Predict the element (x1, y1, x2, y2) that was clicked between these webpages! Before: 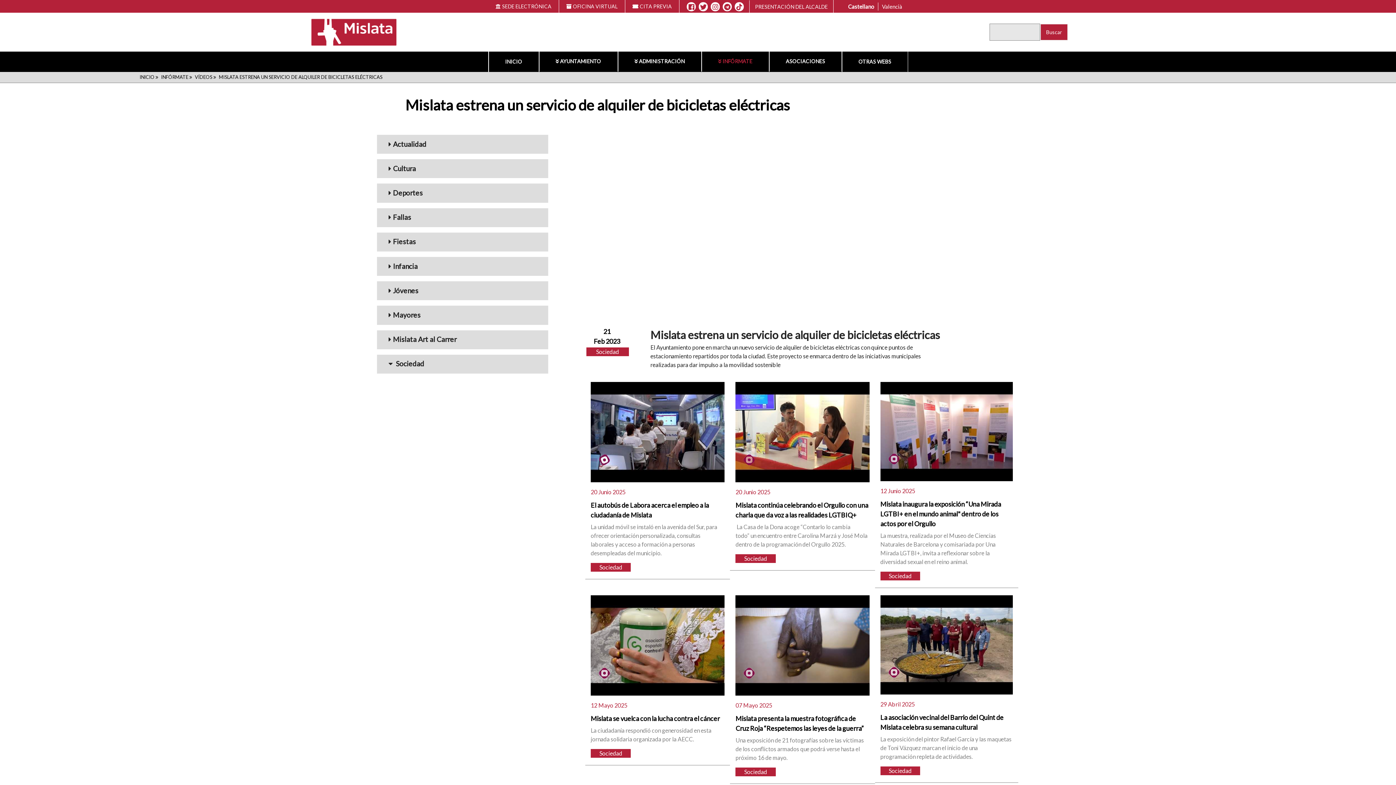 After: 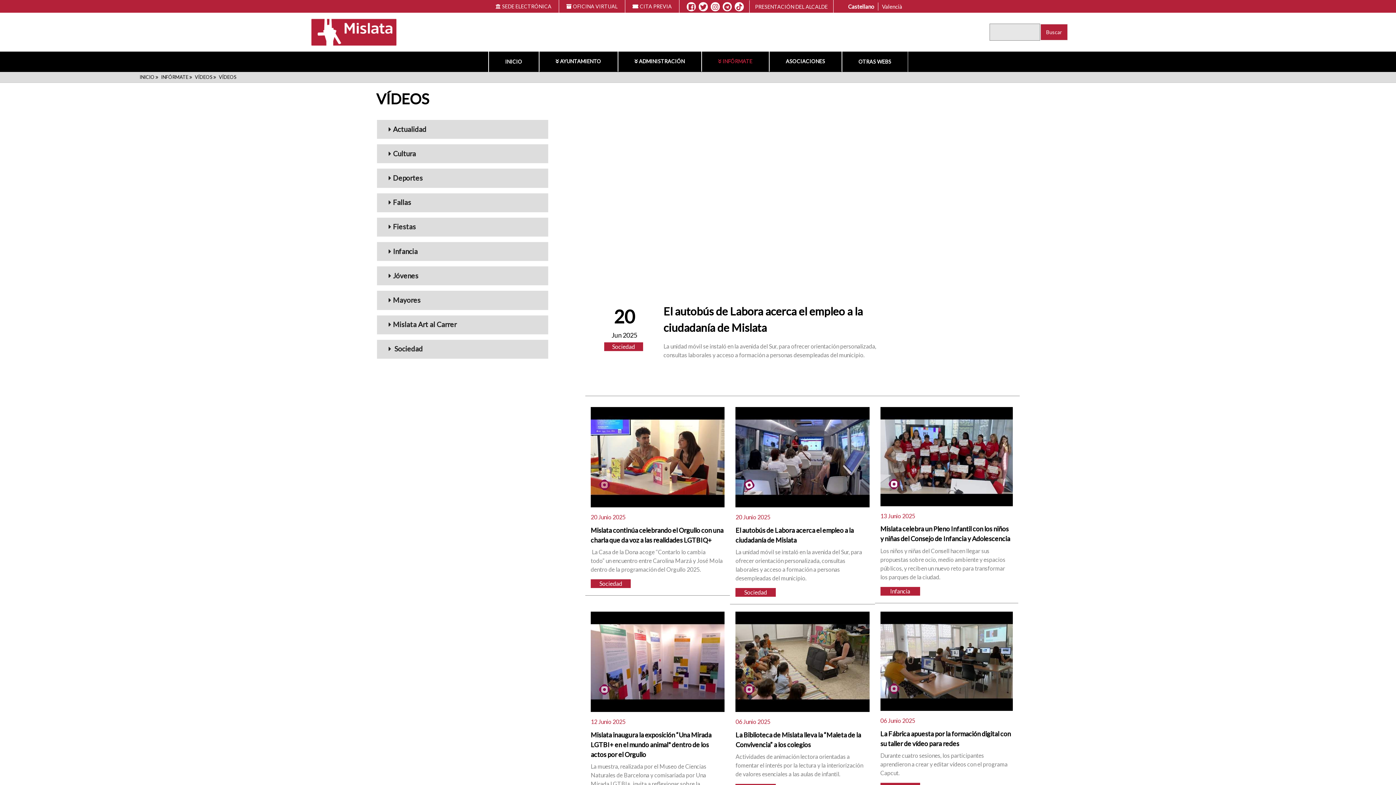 Action: bbox: (194, 74, 212, 80) label: VÍDEOS